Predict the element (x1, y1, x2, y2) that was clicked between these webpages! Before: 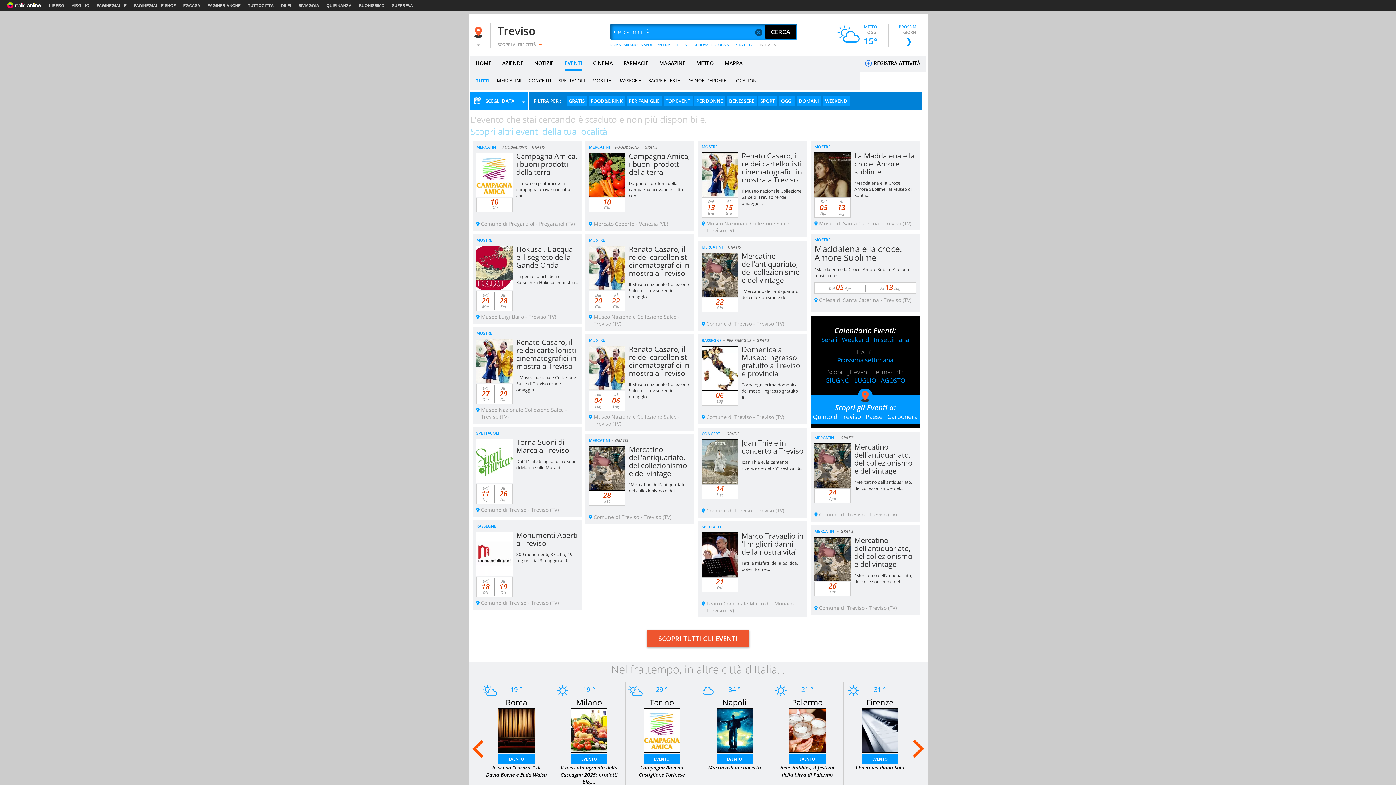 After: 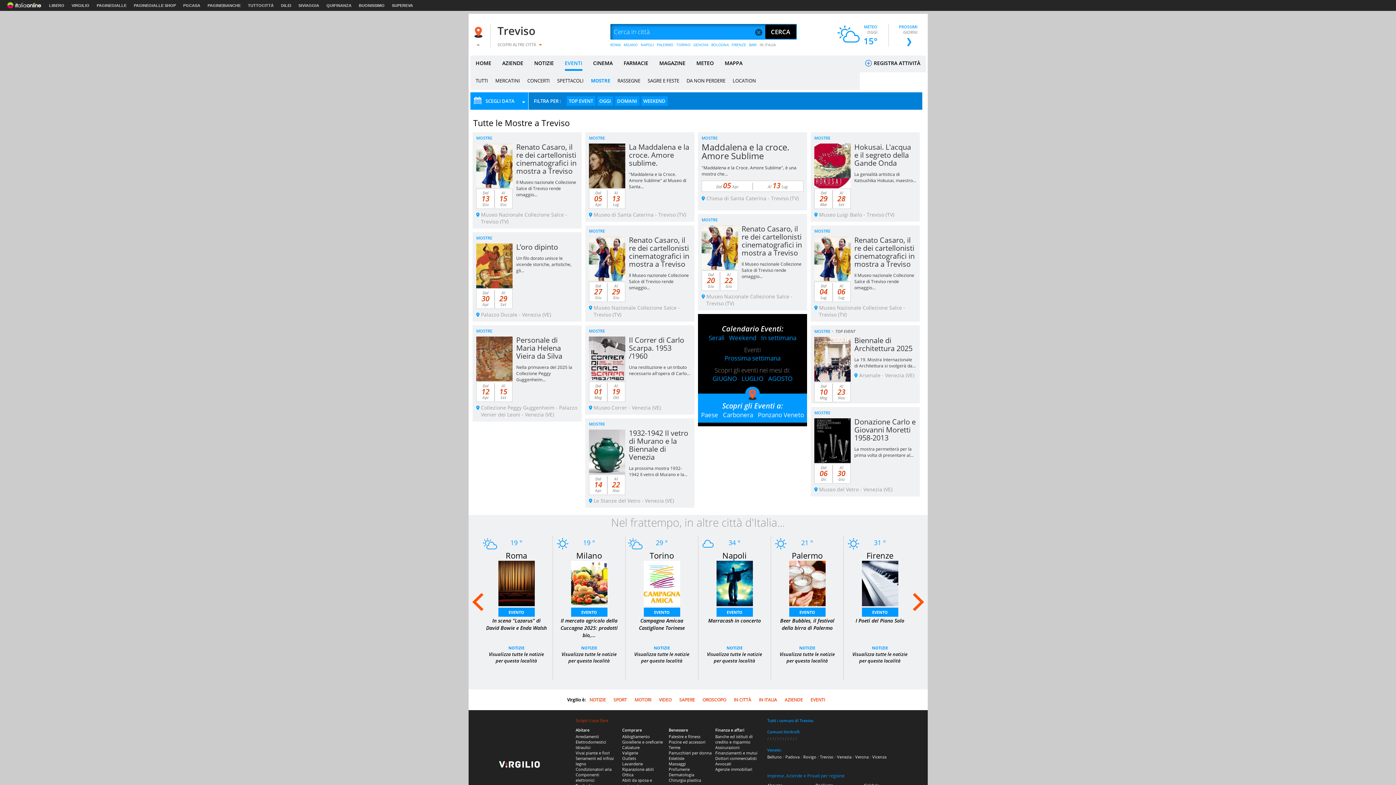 Action: label: MOSTRE bbox: (476, 237, 492, 242)